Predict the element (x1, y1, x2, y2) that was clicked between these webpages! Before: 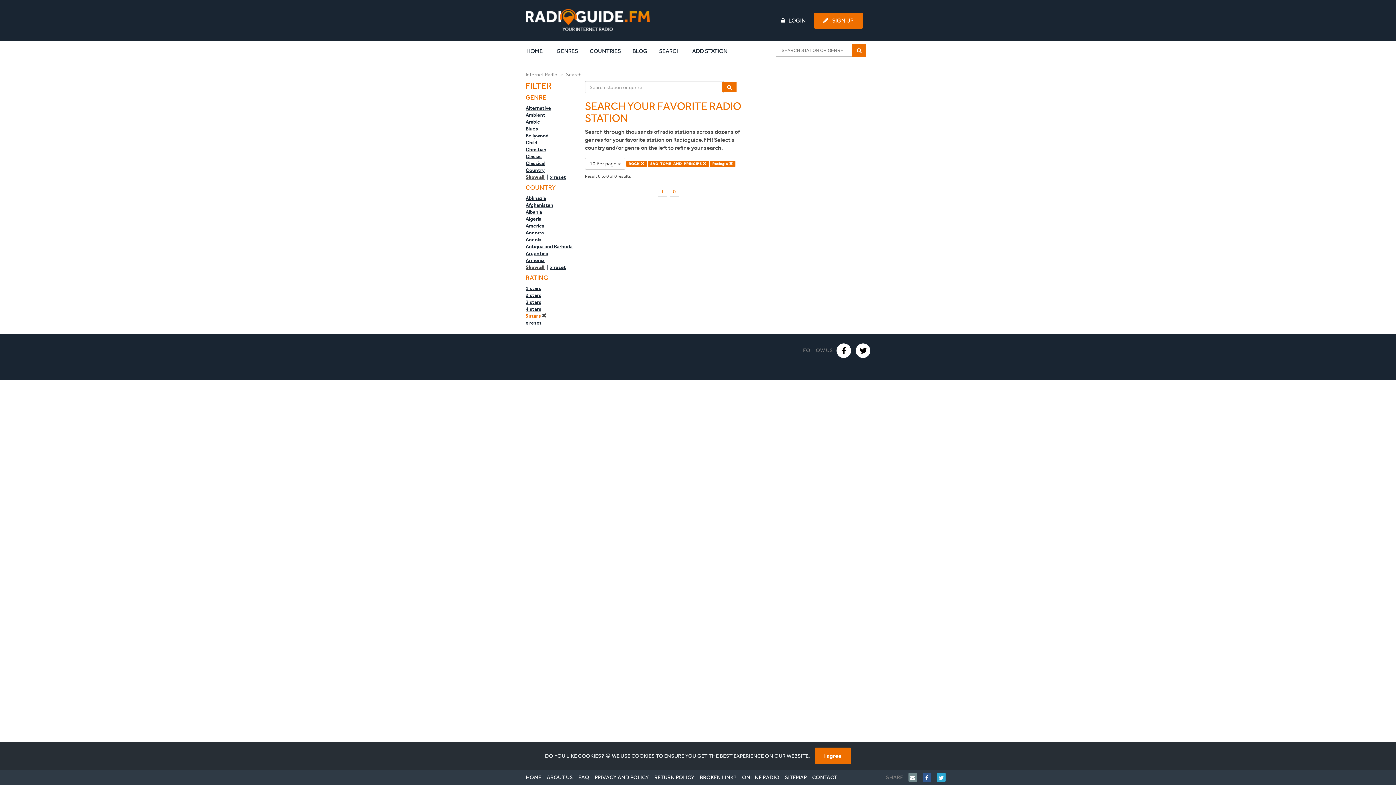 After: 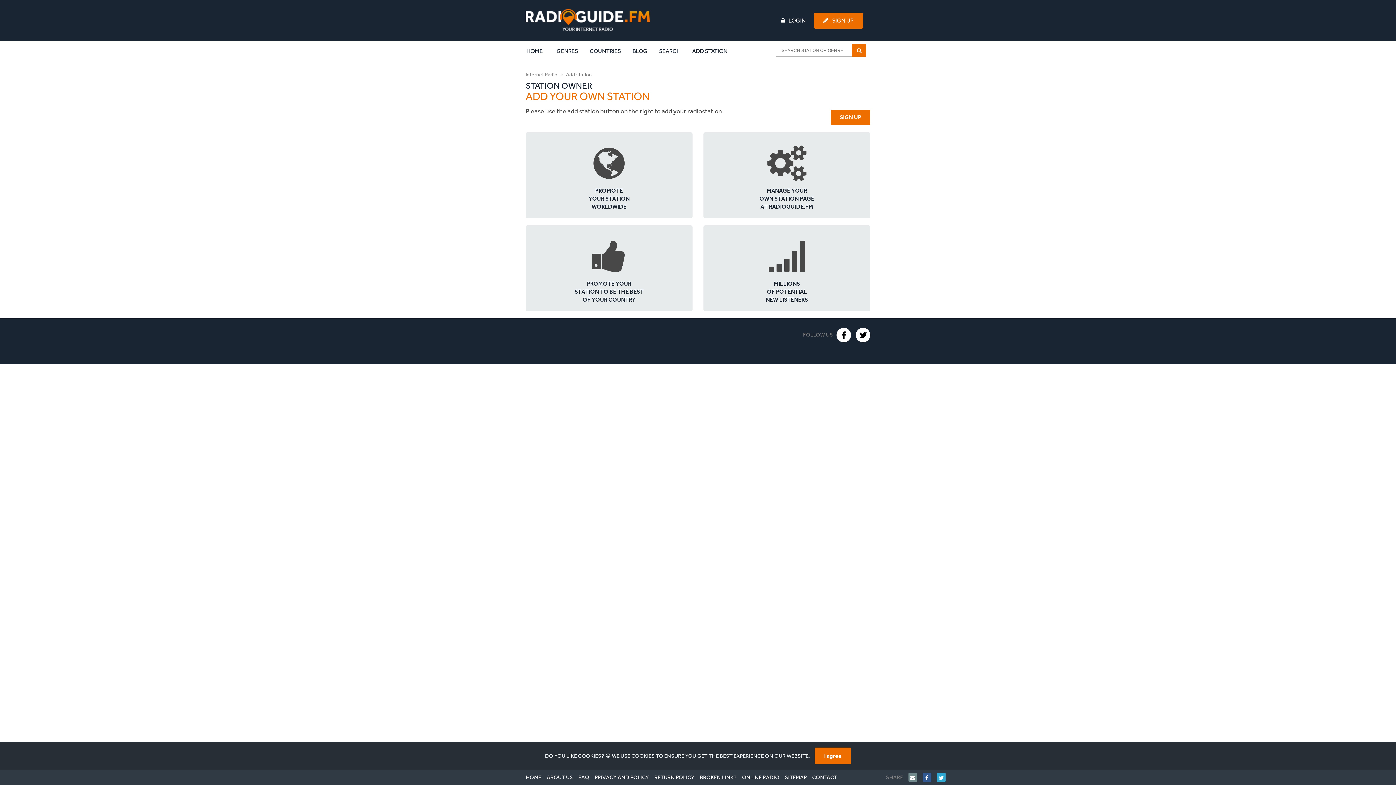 Action: label: ADD STATION bbox: (686, 42, 733, 60)